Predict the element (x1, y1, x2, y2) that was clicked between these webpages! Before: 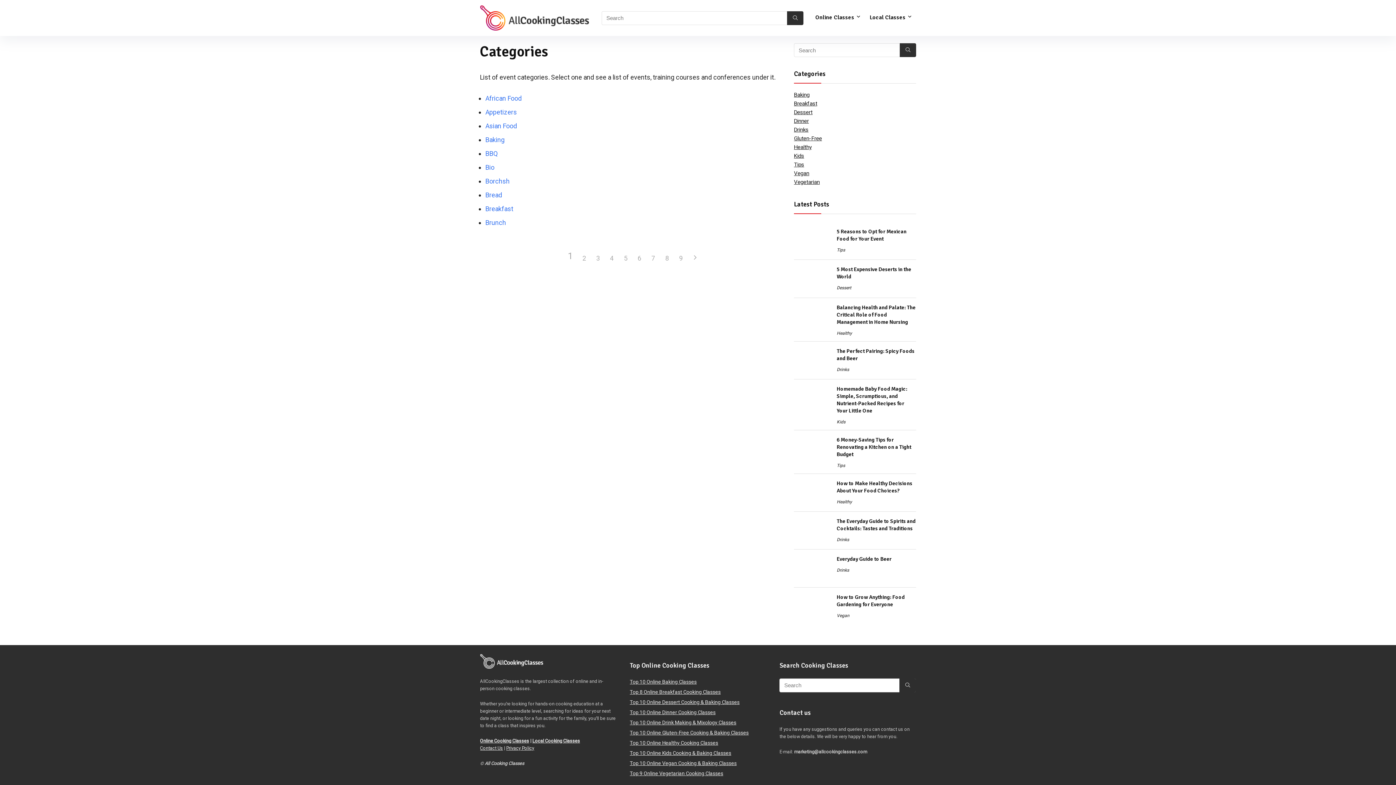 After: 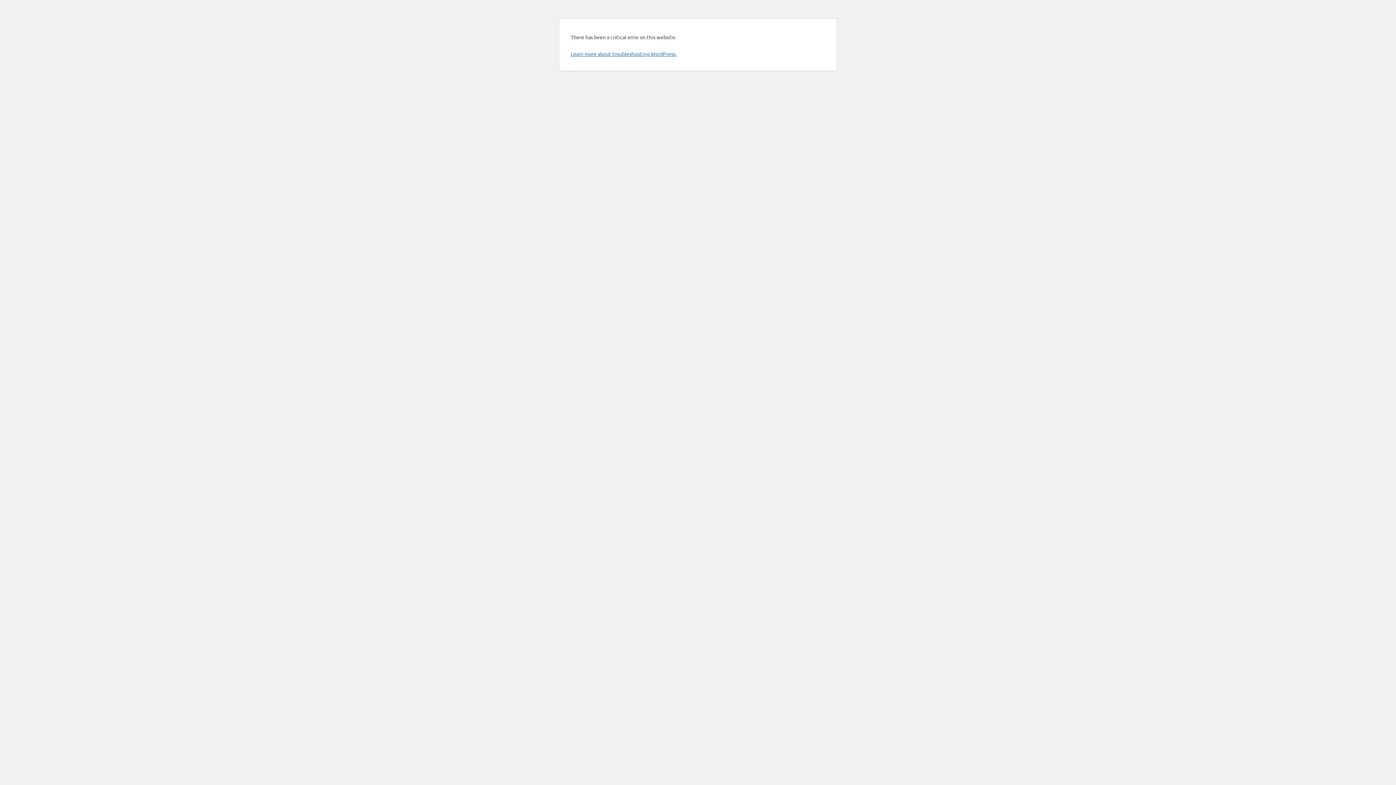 Action: bbox: (900, 43, 916, 57)